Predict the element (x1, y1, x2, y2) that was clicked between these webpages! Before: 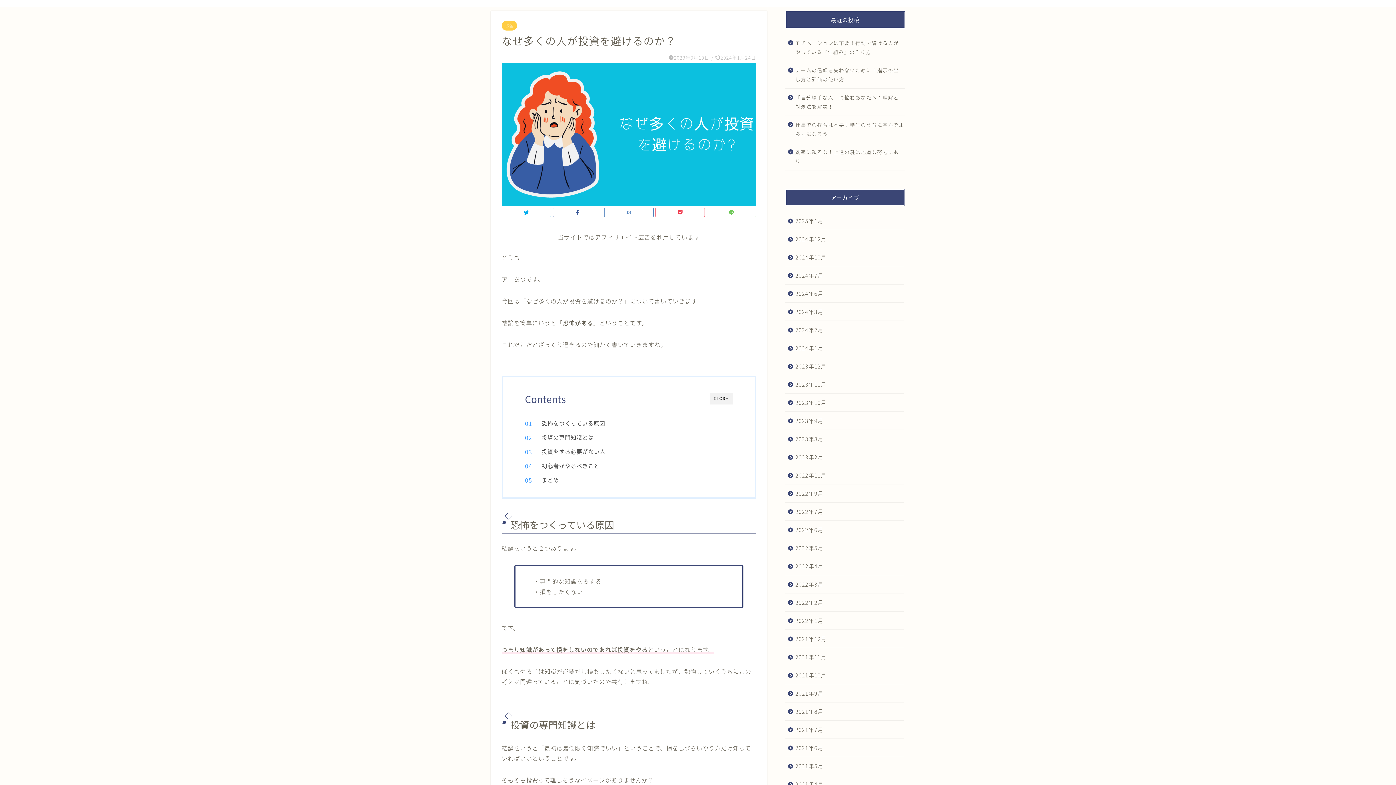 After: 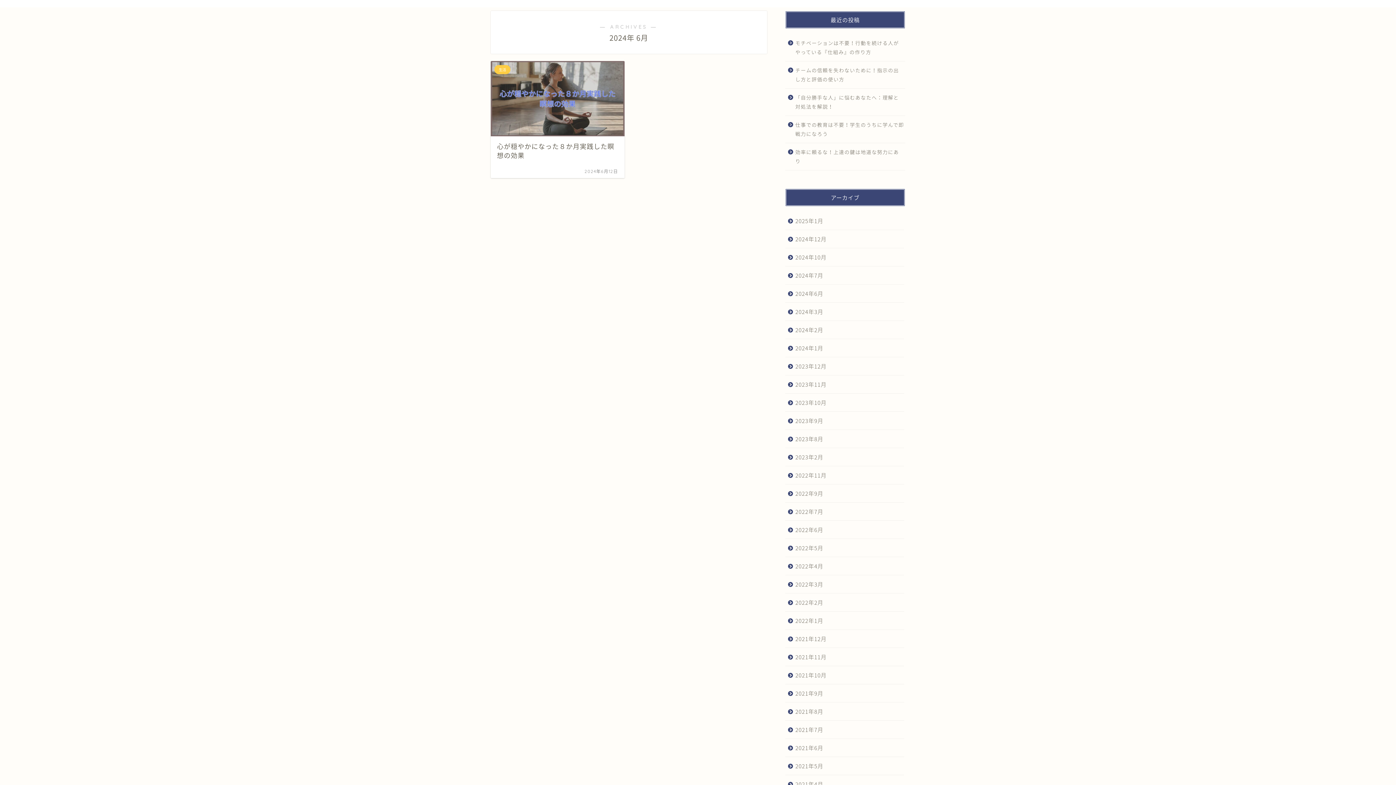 Action: bbox: (785, 284, 904, 302) label: 2024年6月